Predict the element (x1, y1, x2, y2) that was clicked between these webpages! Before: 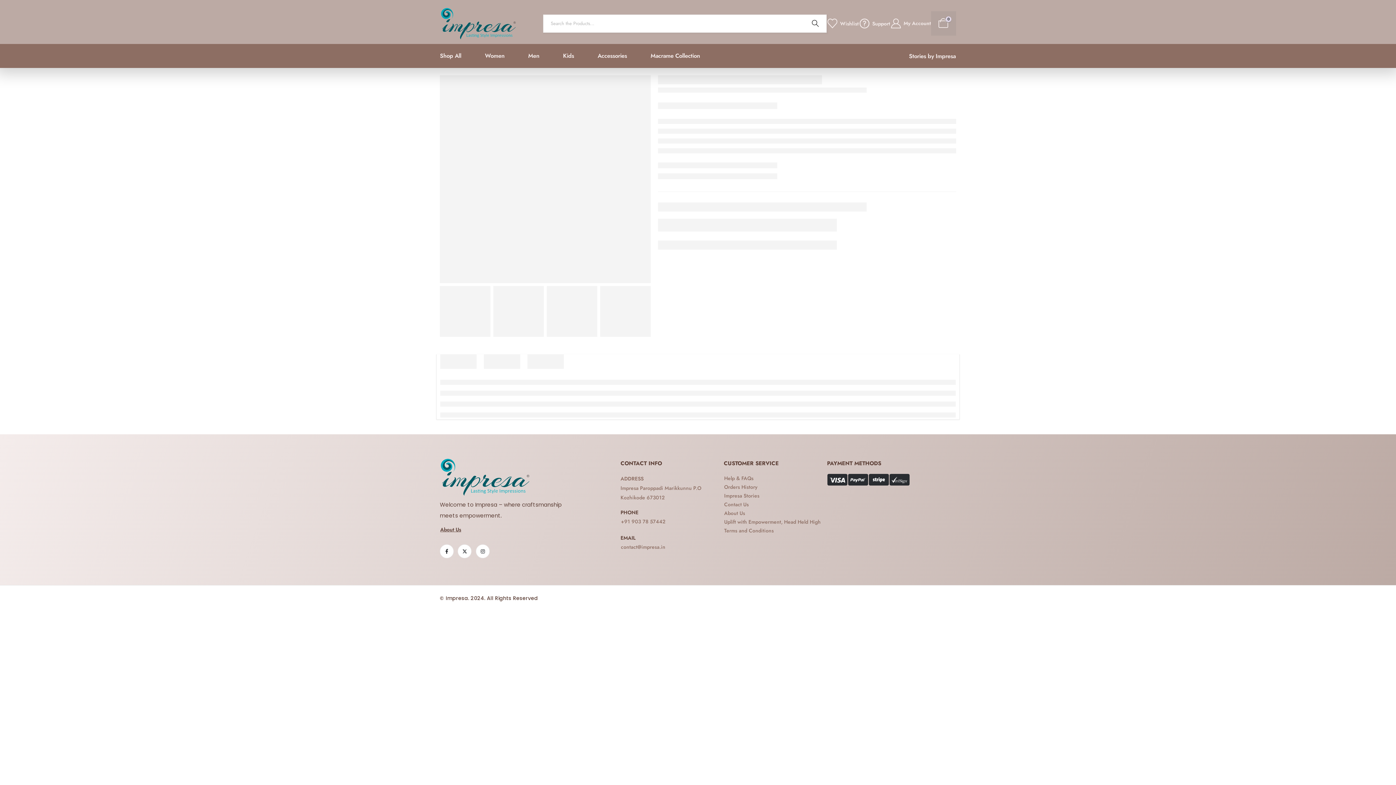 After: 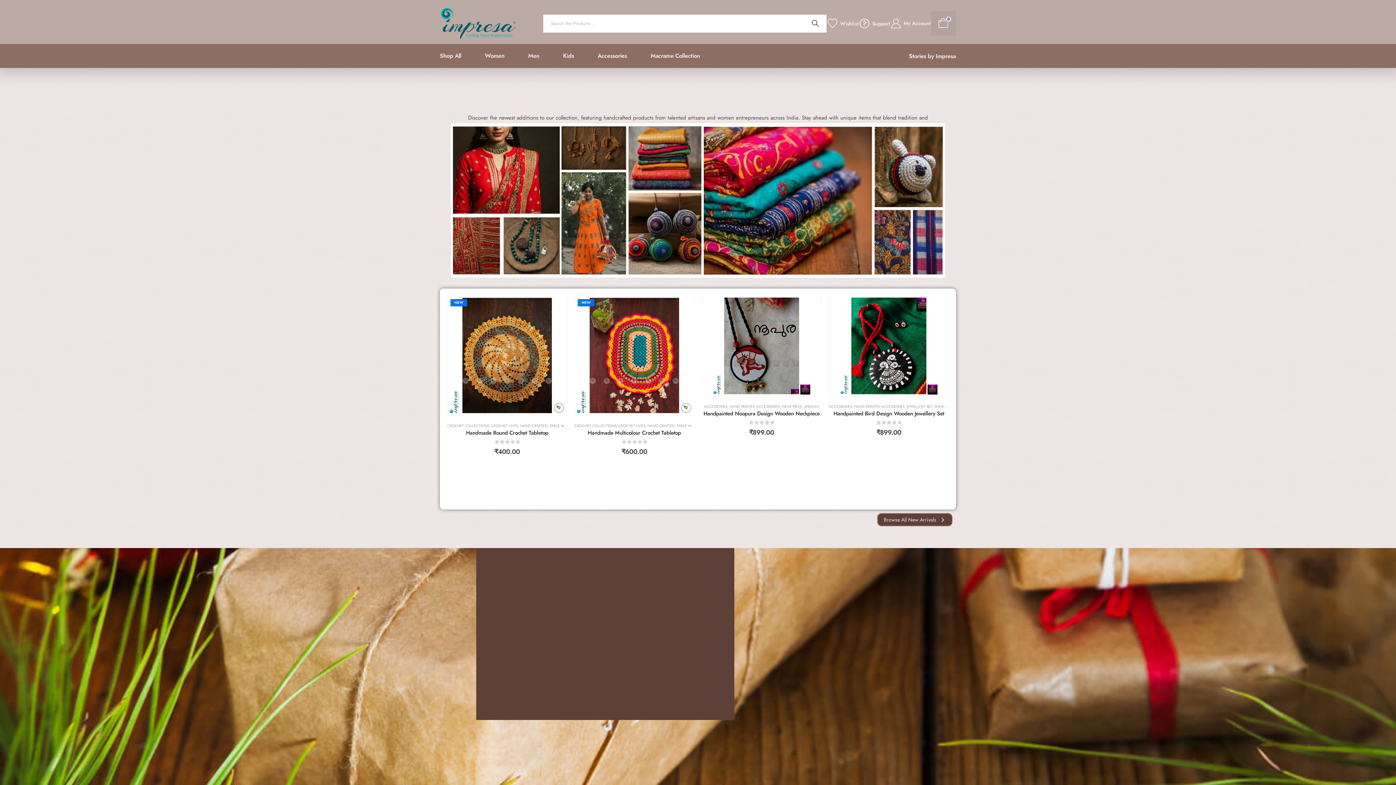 Action: label: Site Logo bbox: (440, 7, 516, 39)